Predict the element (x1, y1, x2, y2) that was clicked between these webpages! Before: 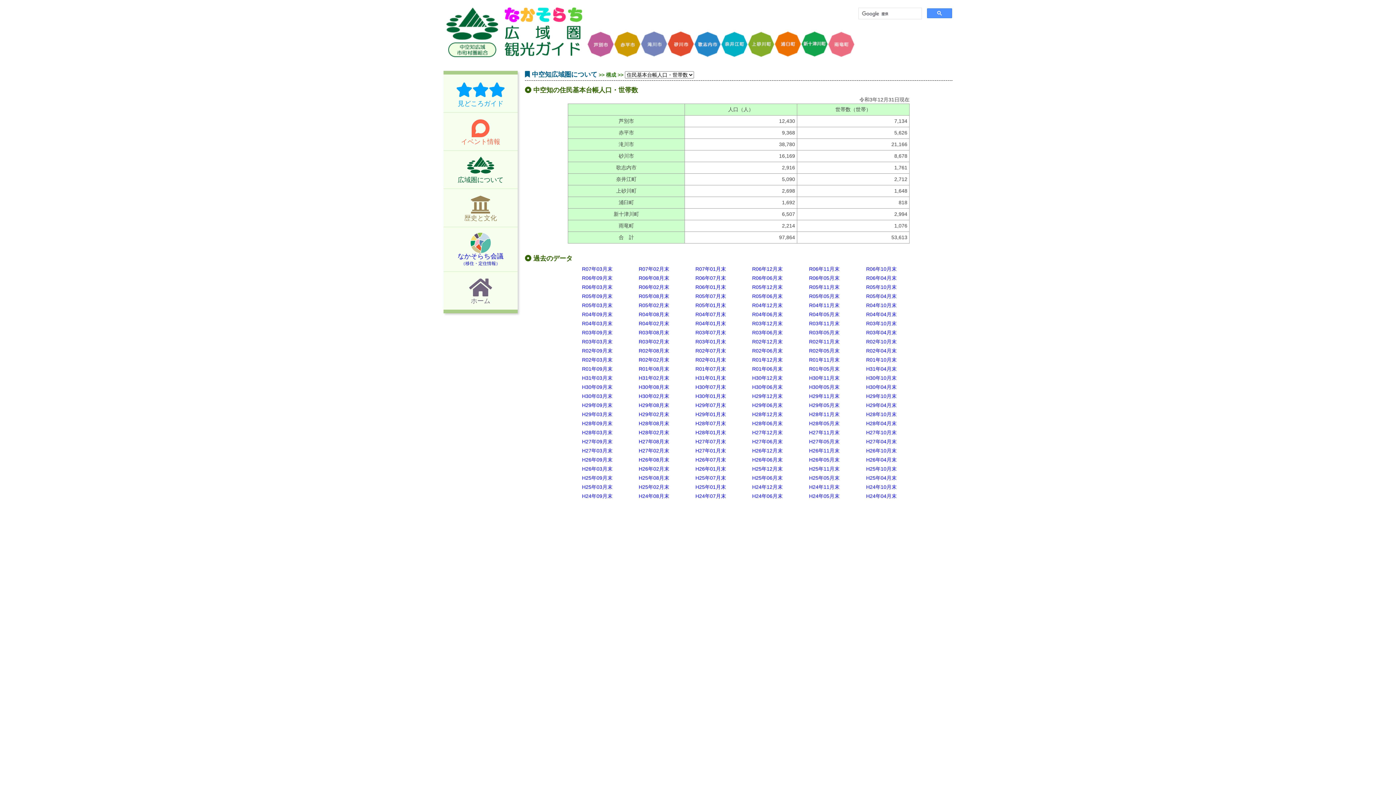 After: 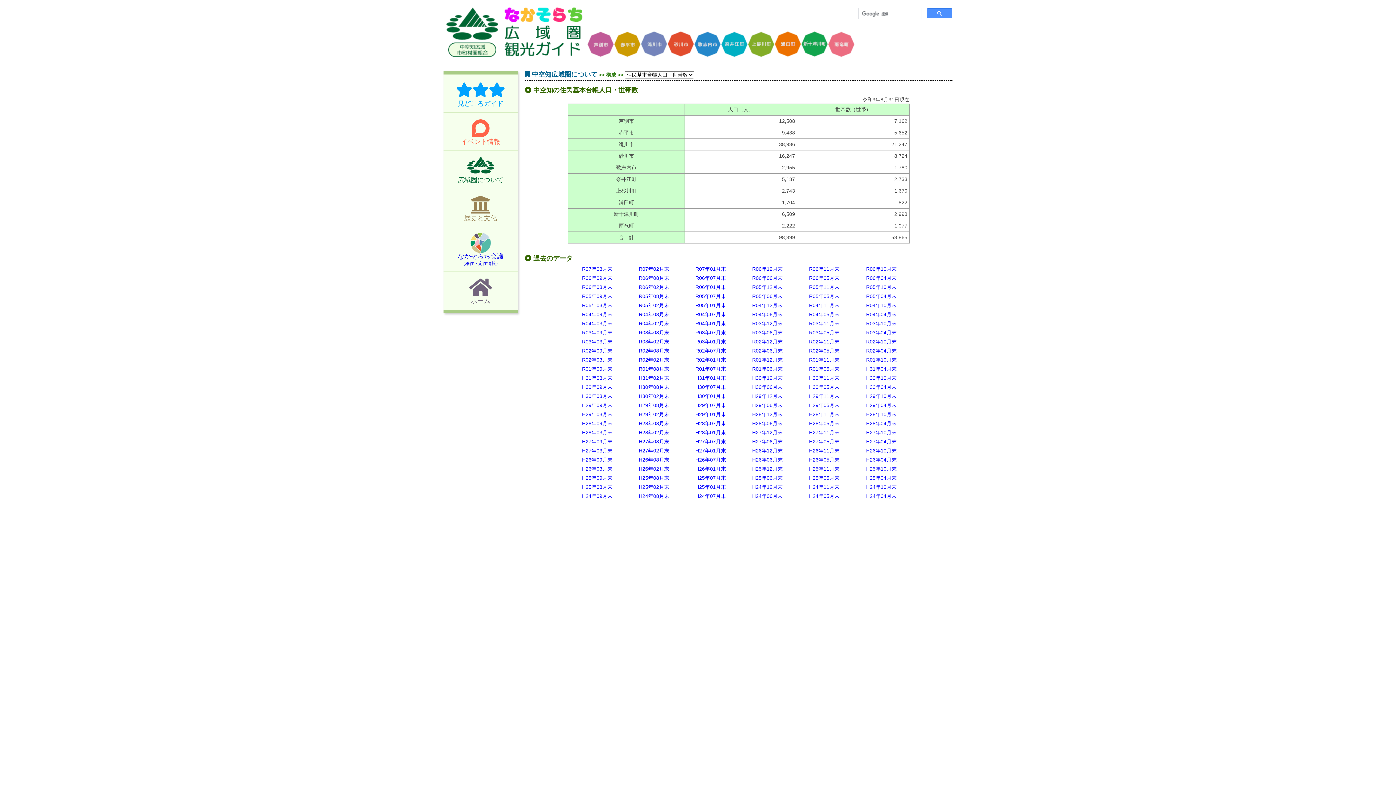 Action: bbox: (638, 329, 669, 335) label: R03年08月末